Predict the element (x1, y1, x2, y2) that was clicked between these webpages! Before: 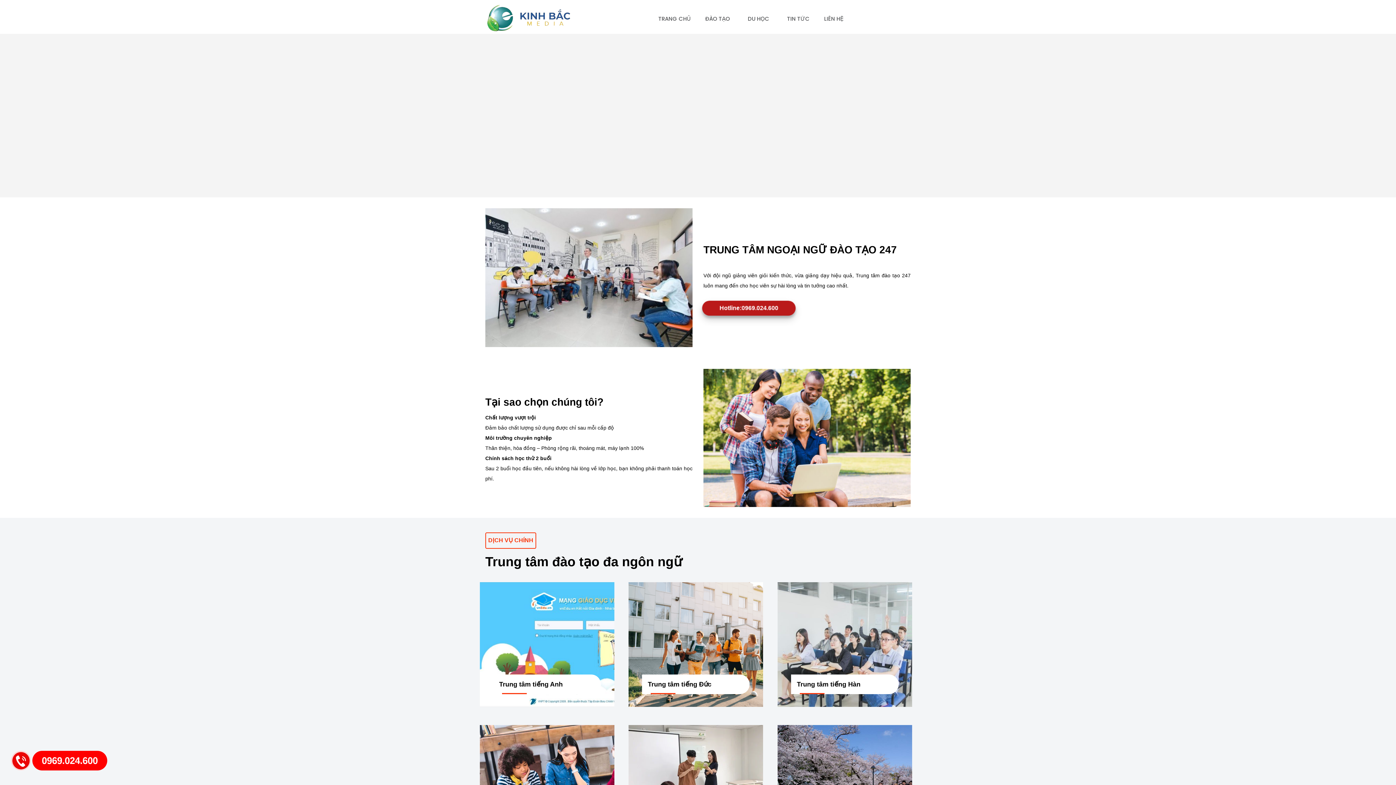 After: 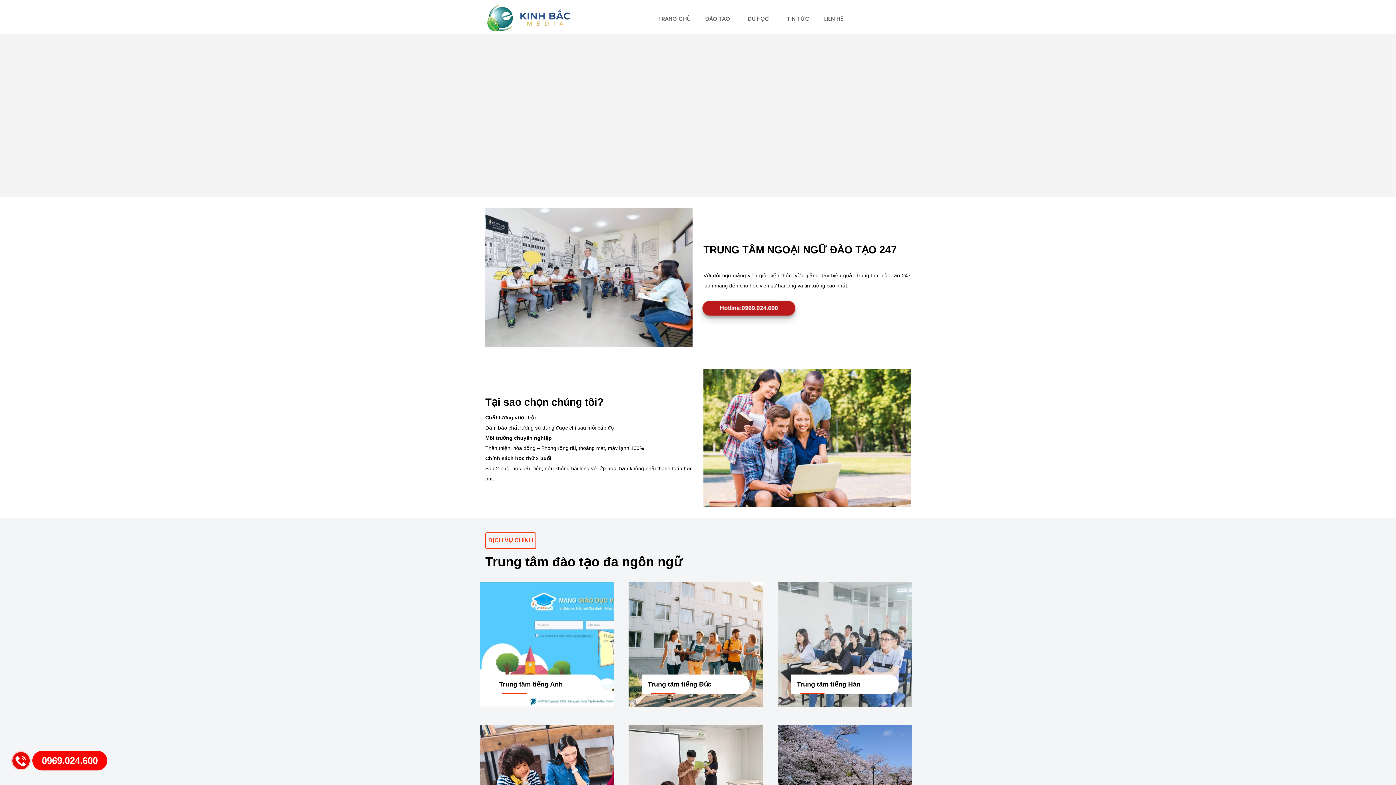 Action: bbox: (32, 751, 107, 770) label: 0969.024.600